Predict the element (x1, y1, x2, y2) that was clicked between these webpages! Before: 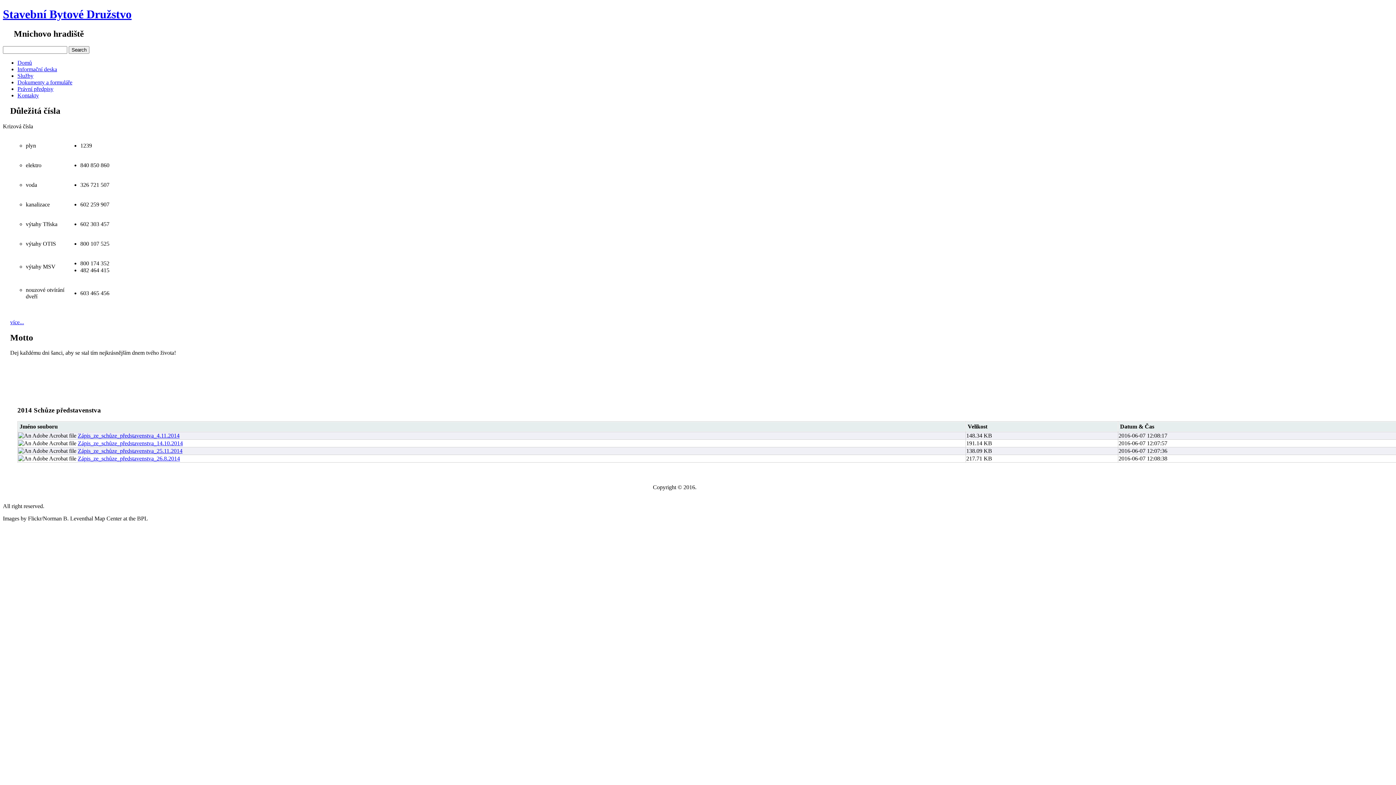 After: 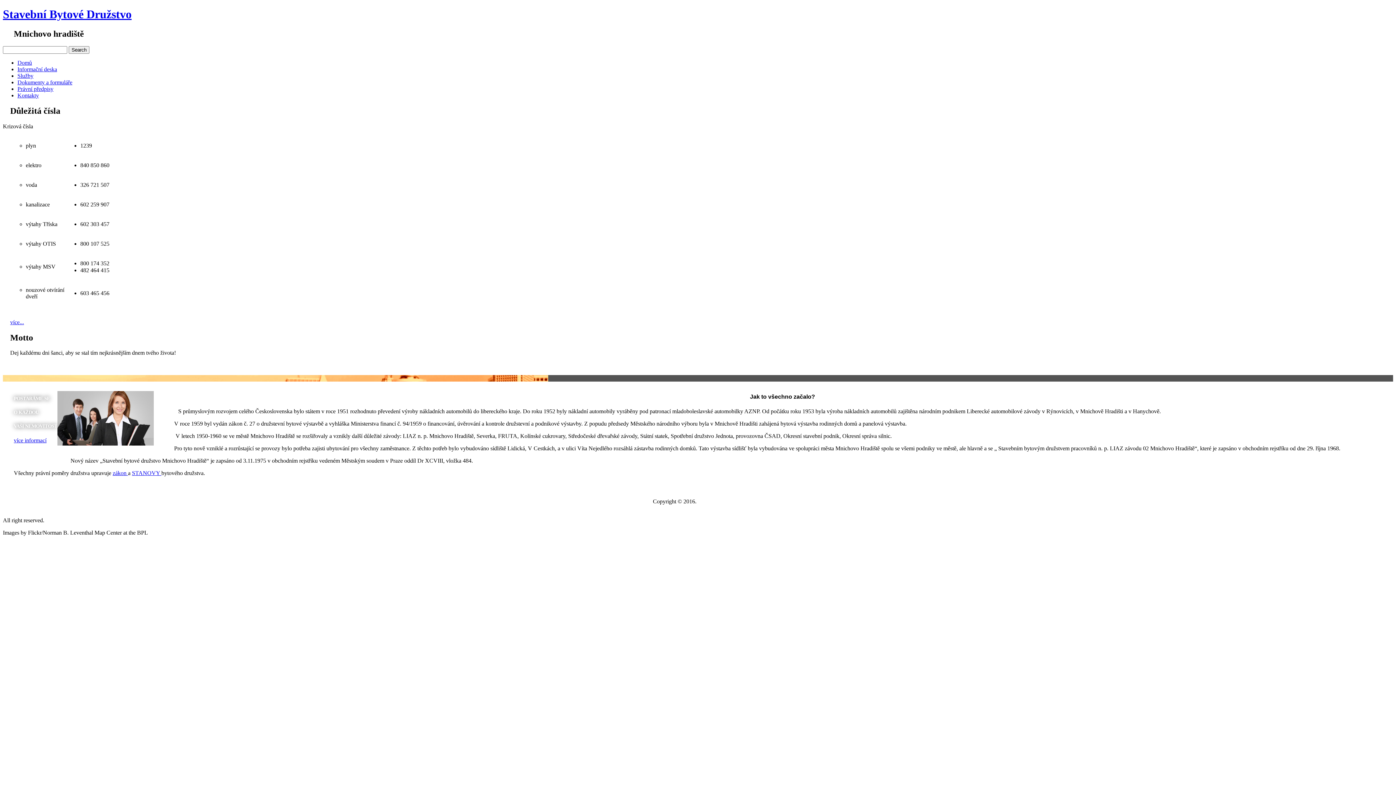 Action: bbox: (2, 7, 131, 20) label: Stavební Bytové Družstvo